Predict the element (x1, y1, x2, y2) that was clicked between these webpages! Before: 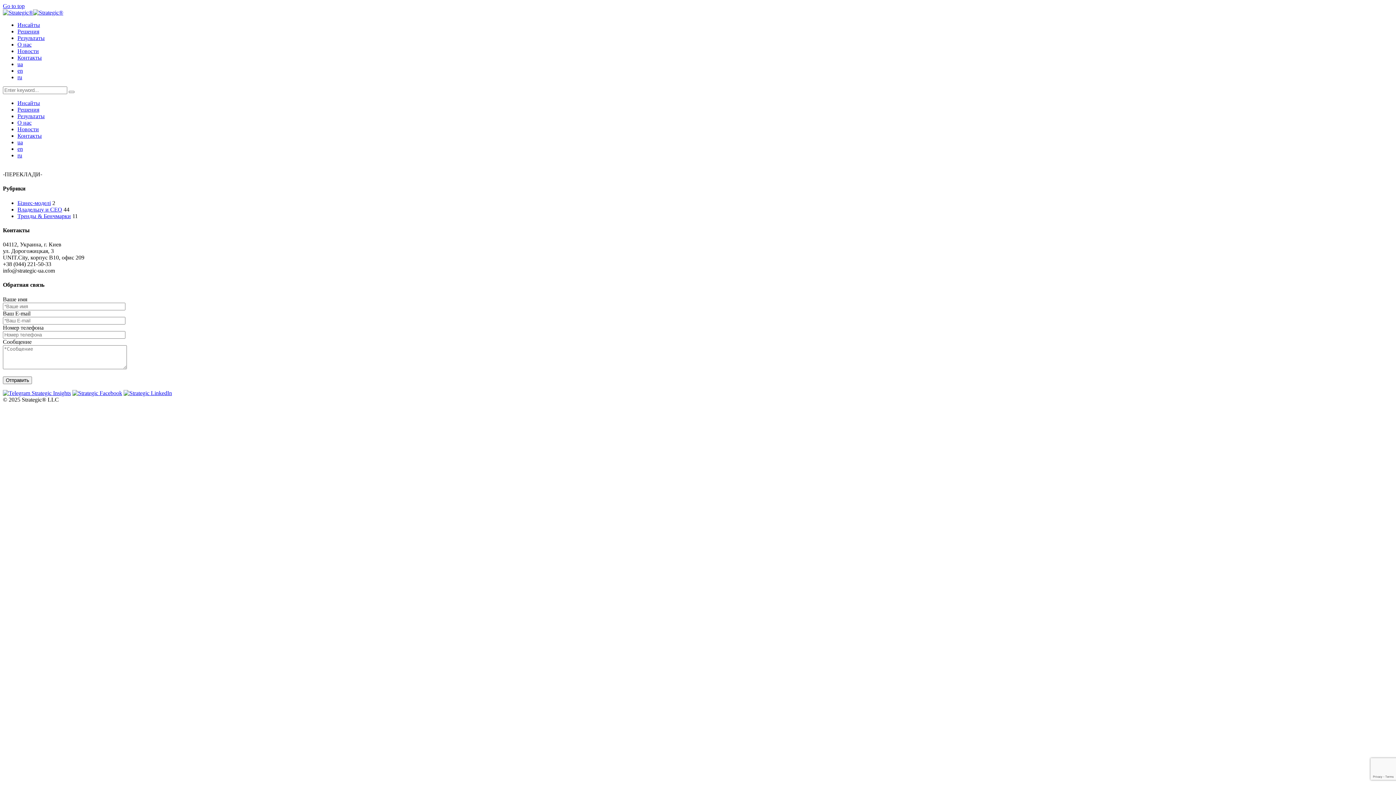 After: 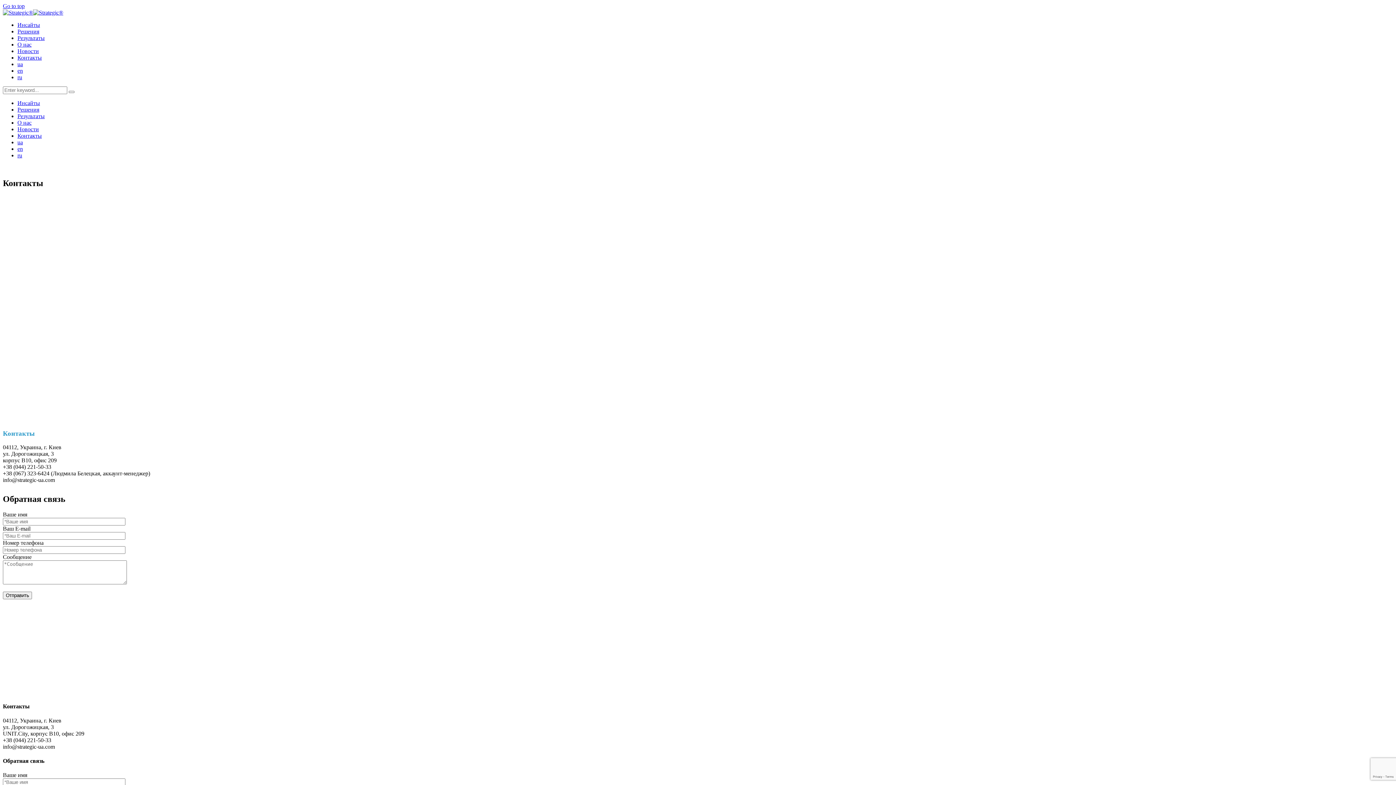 Action: label: Контакты bbox: (17, 54, 41, 60)